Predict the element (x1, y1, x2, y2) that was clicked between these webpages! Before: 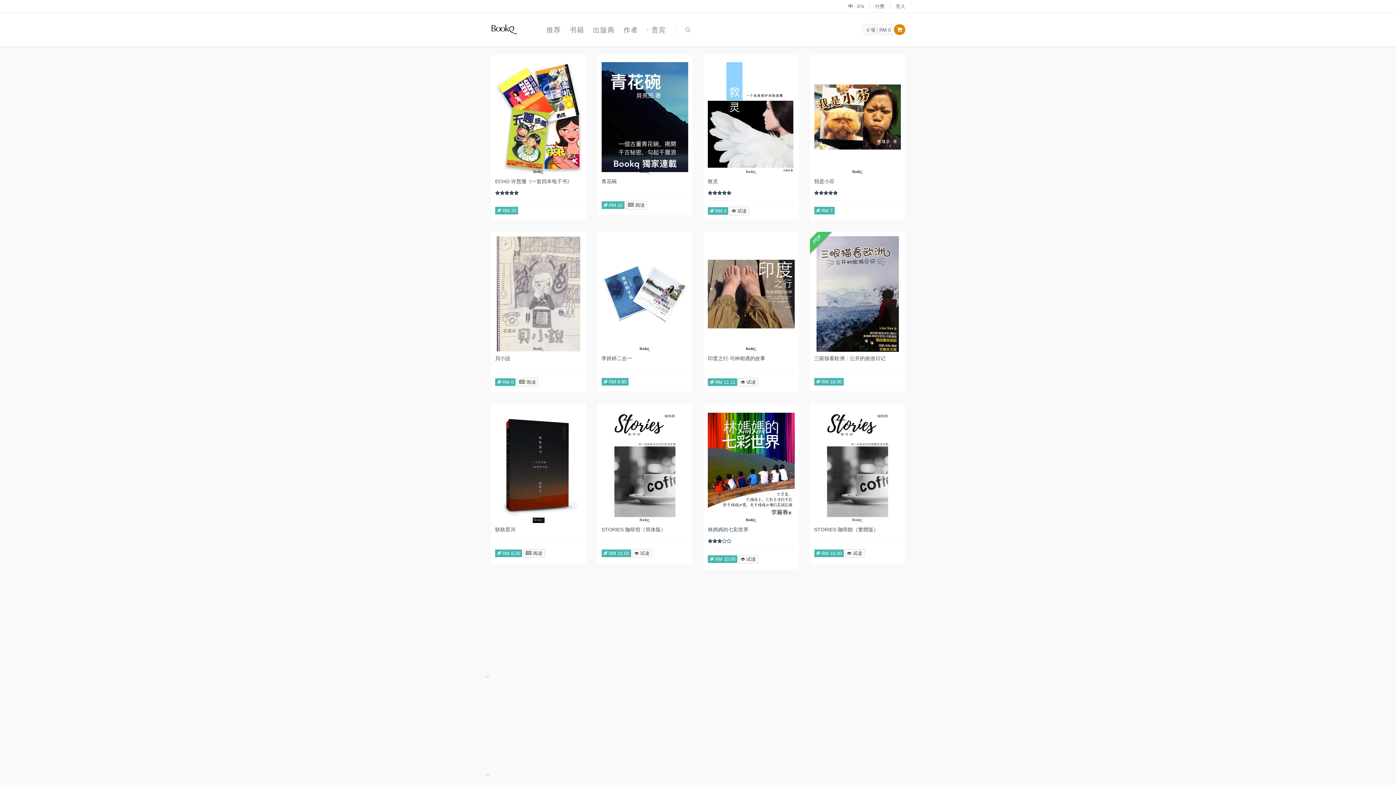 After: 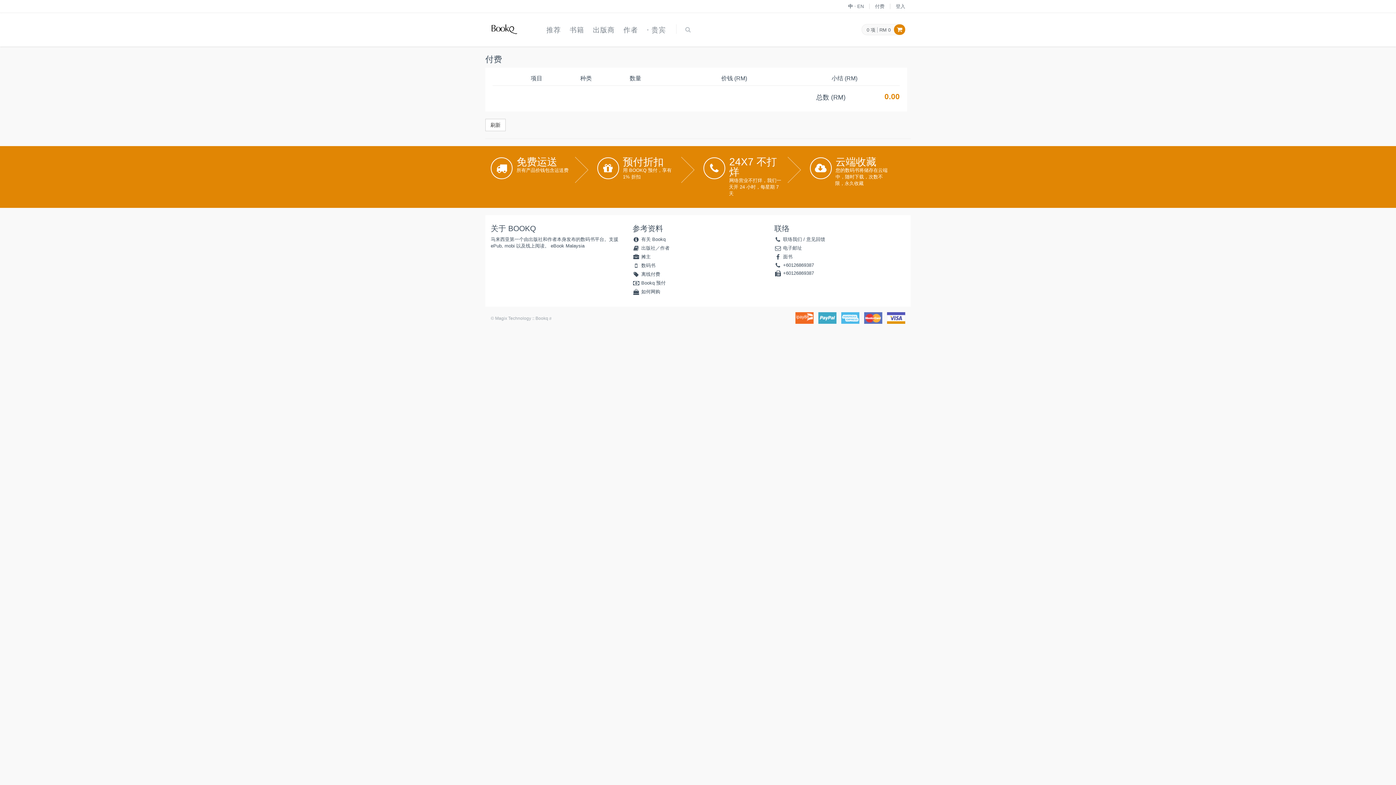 Action: bbox: (866, 27, 875, 32) label: 0 项